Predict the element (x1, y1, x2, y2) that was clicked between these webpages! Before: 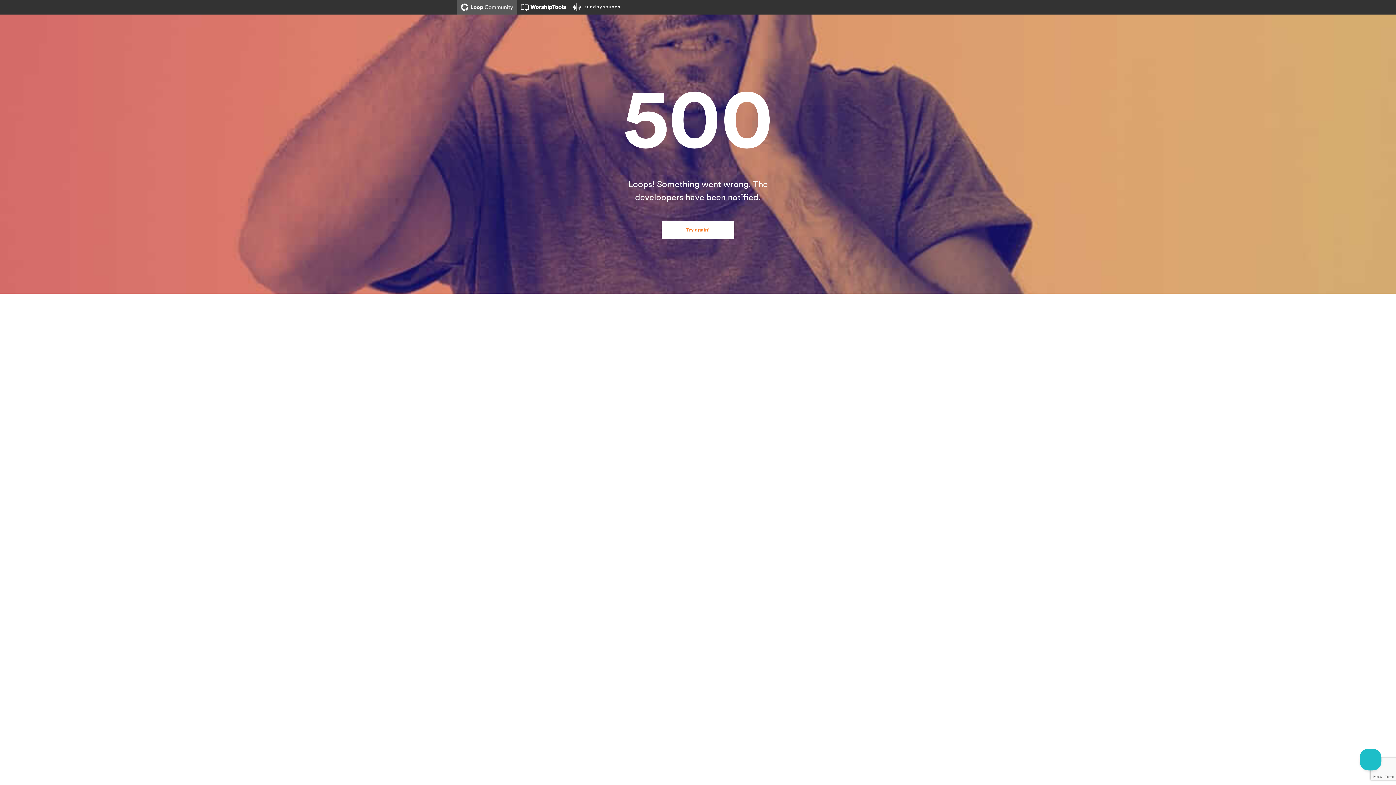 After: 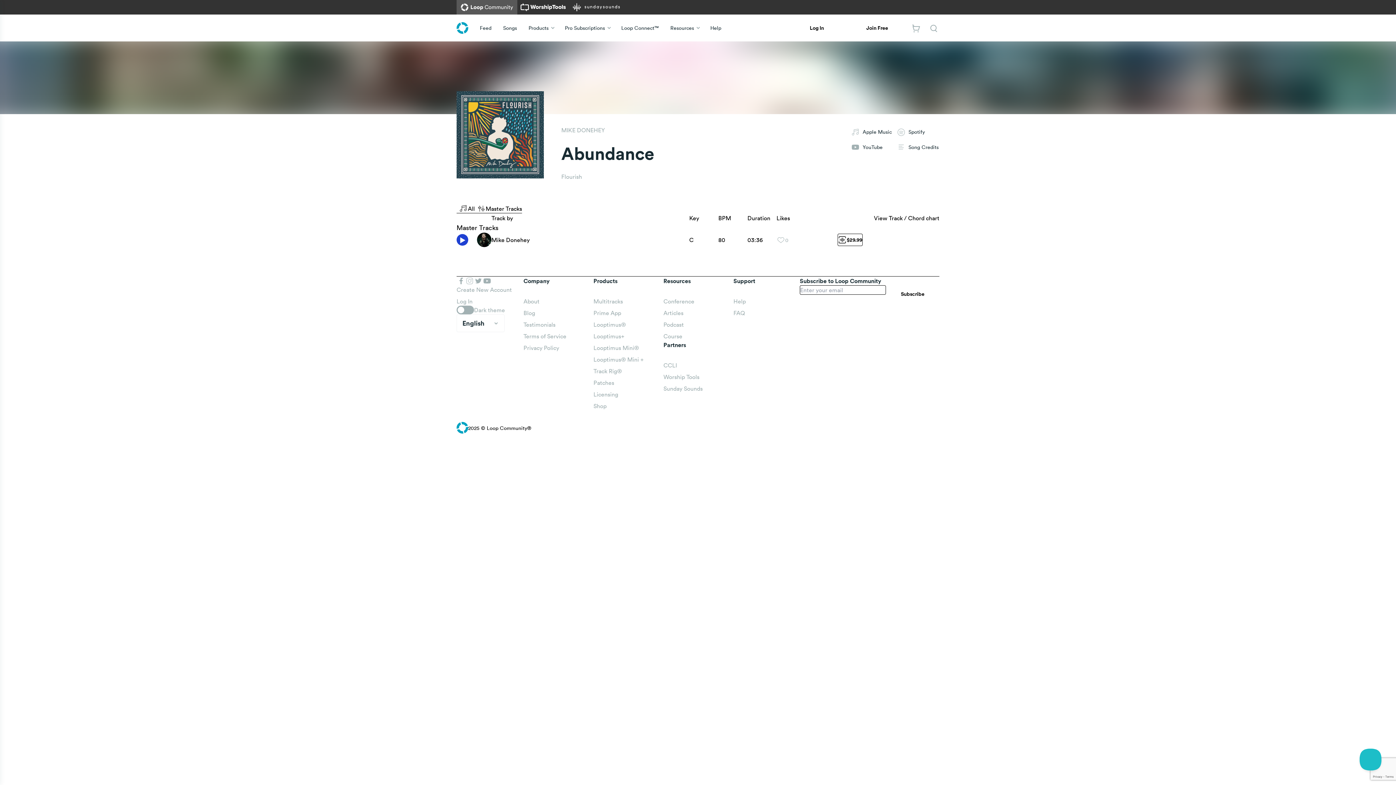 Action: label: Try again! bbox: (661, 221, 734, 239)